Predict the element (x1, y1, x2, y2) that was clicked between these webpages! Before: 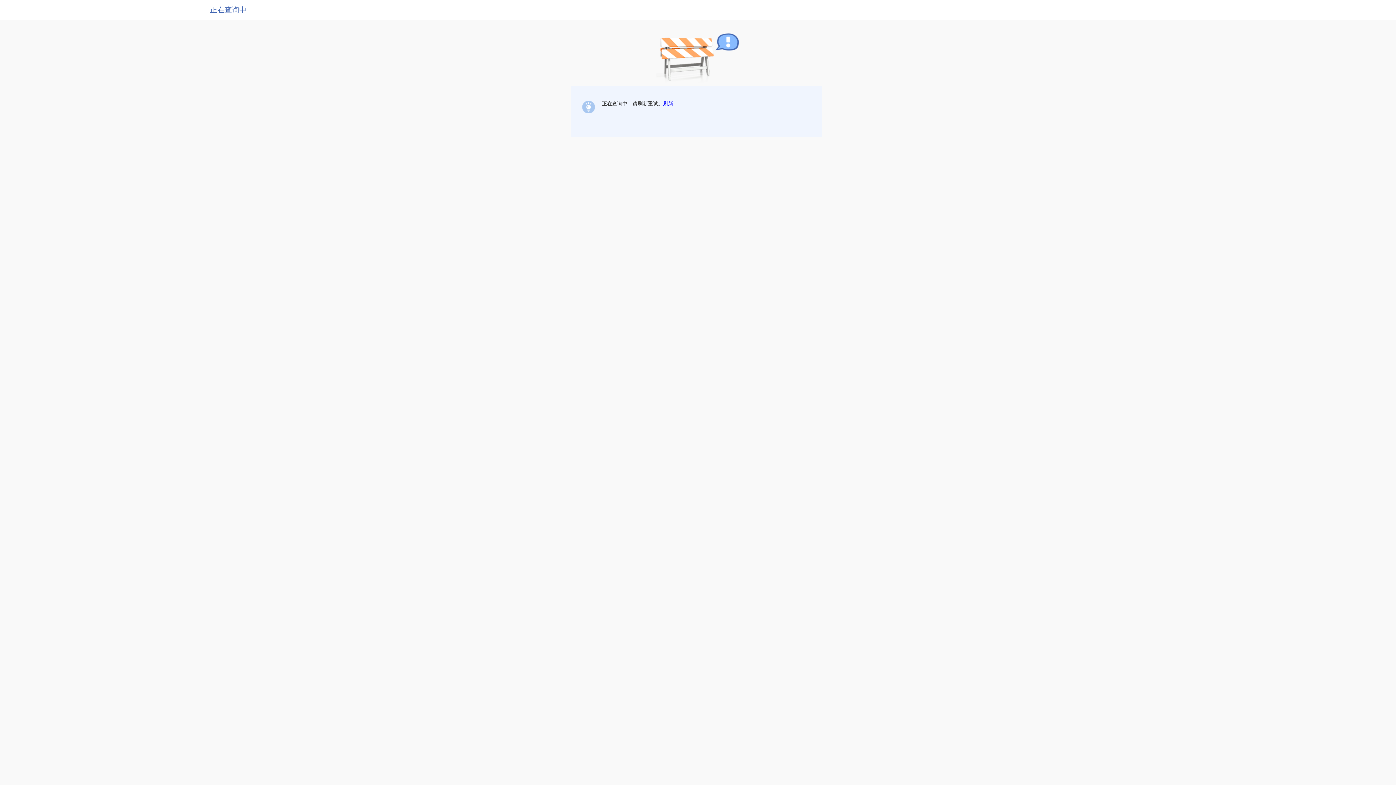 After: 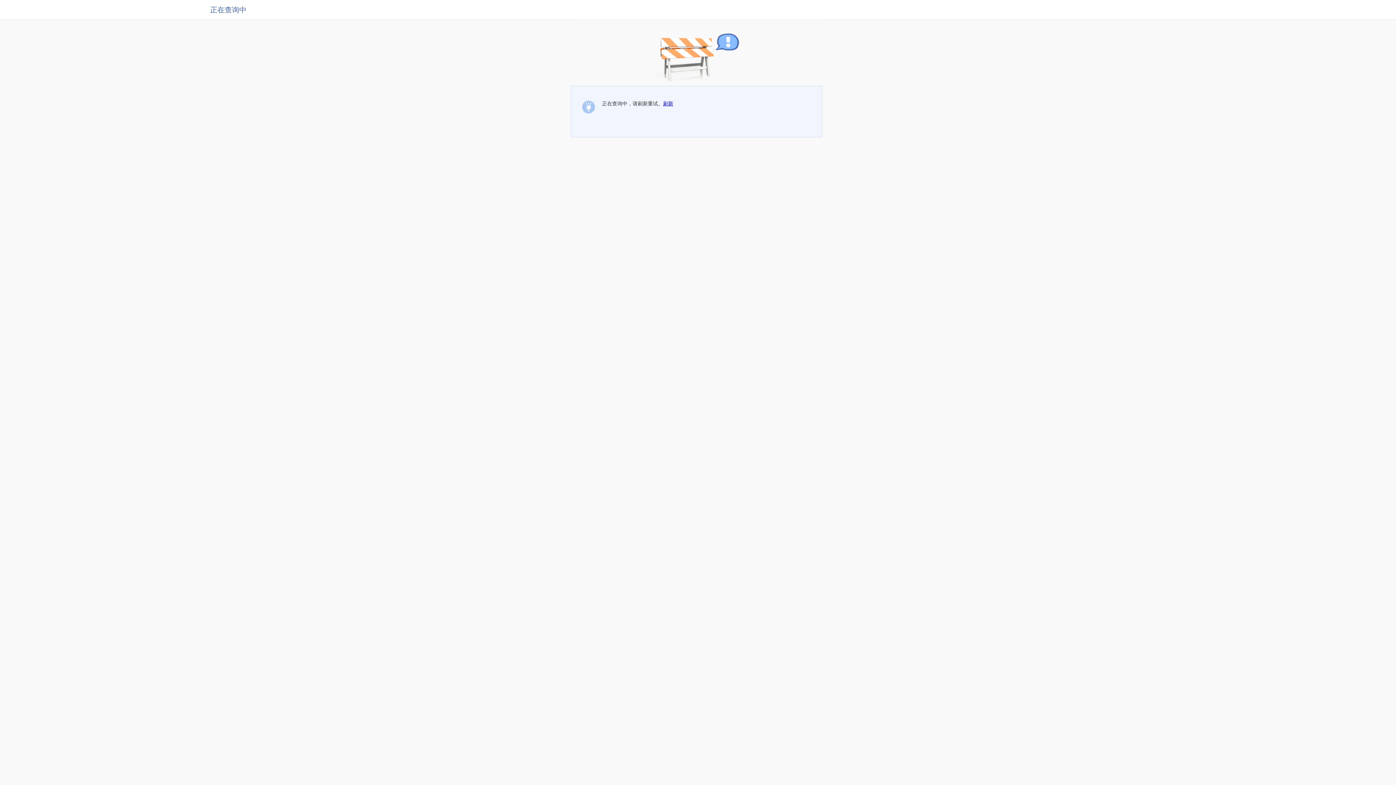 Action: label: 刷新 bbox: (663, 100, 673, 106)